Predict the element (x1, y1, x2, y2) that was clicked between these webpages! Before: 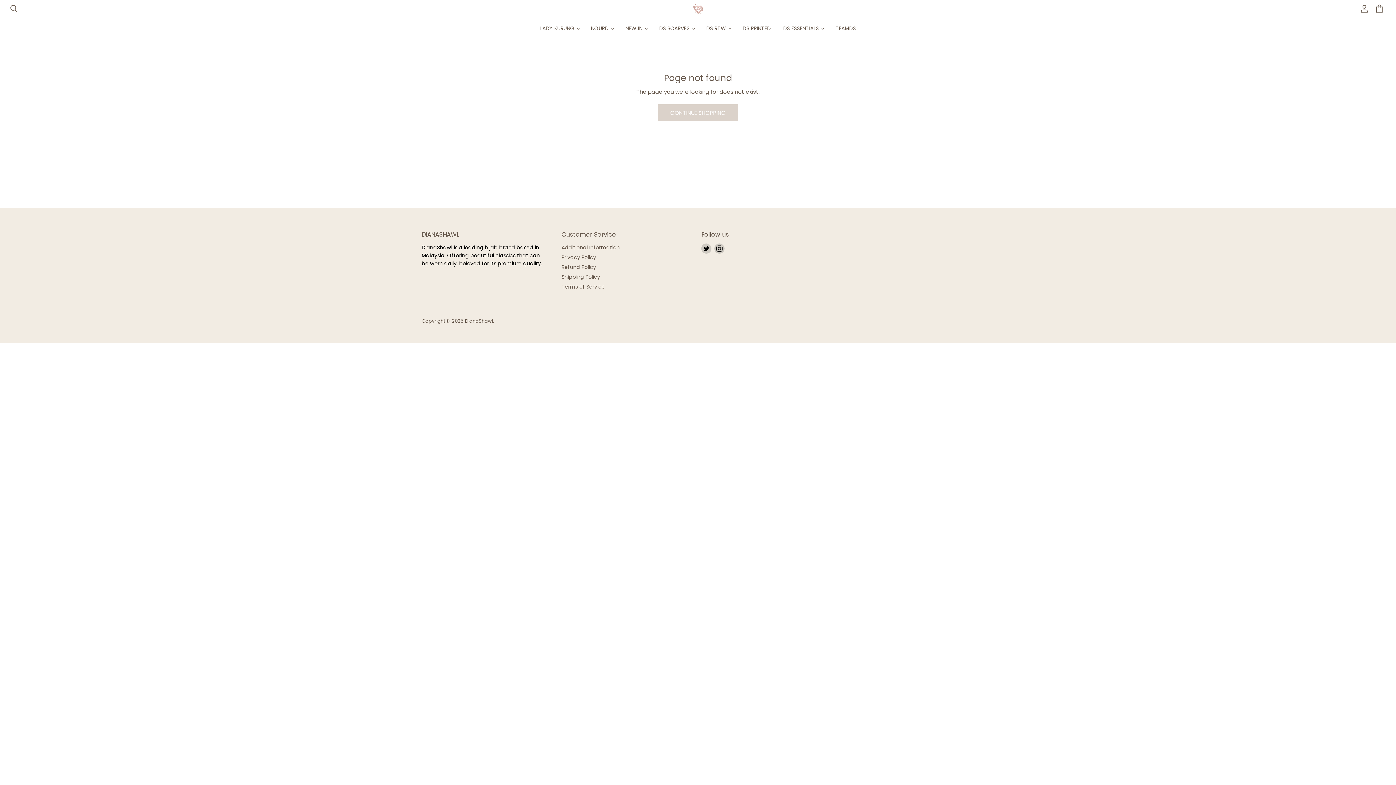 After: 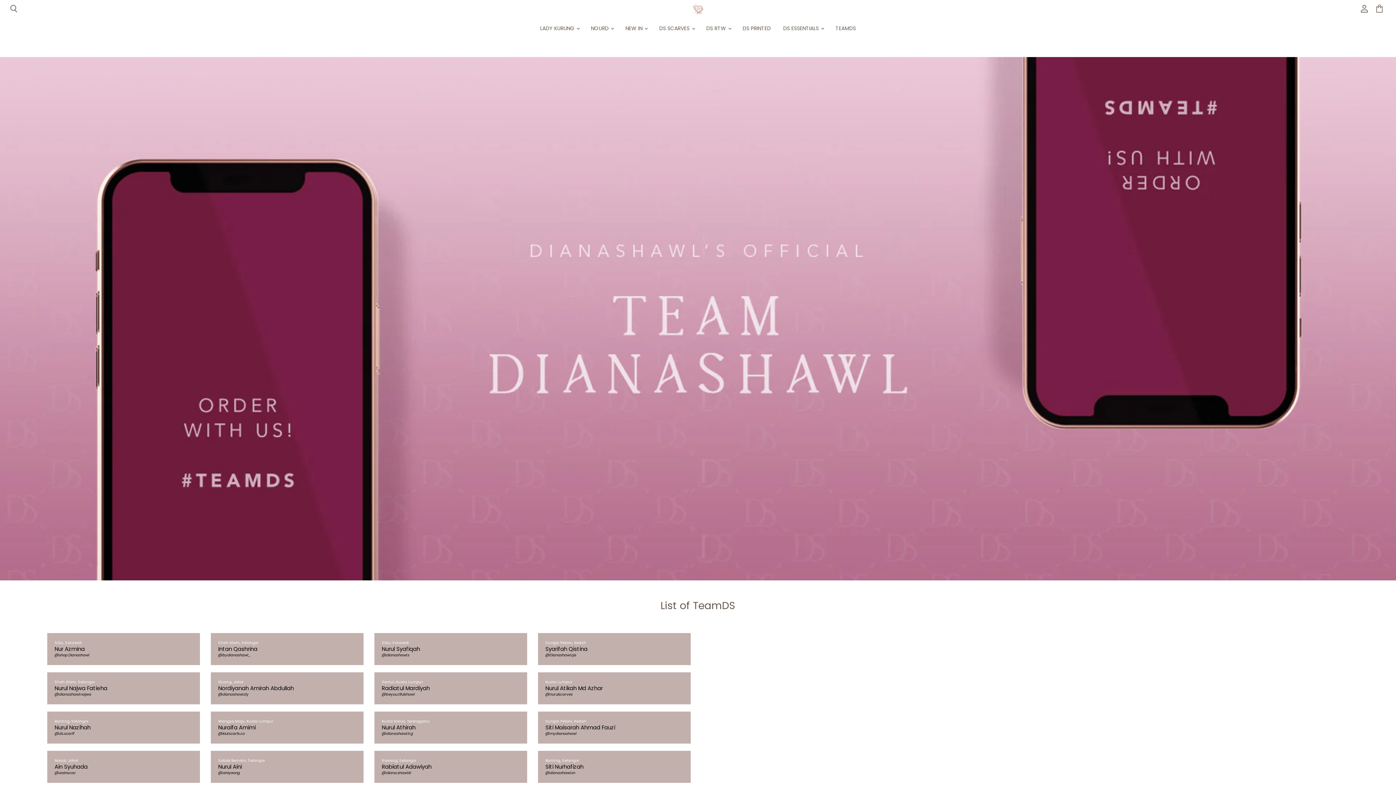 Action: label: TEAMDS bbox: (830, 21, 861, 36)